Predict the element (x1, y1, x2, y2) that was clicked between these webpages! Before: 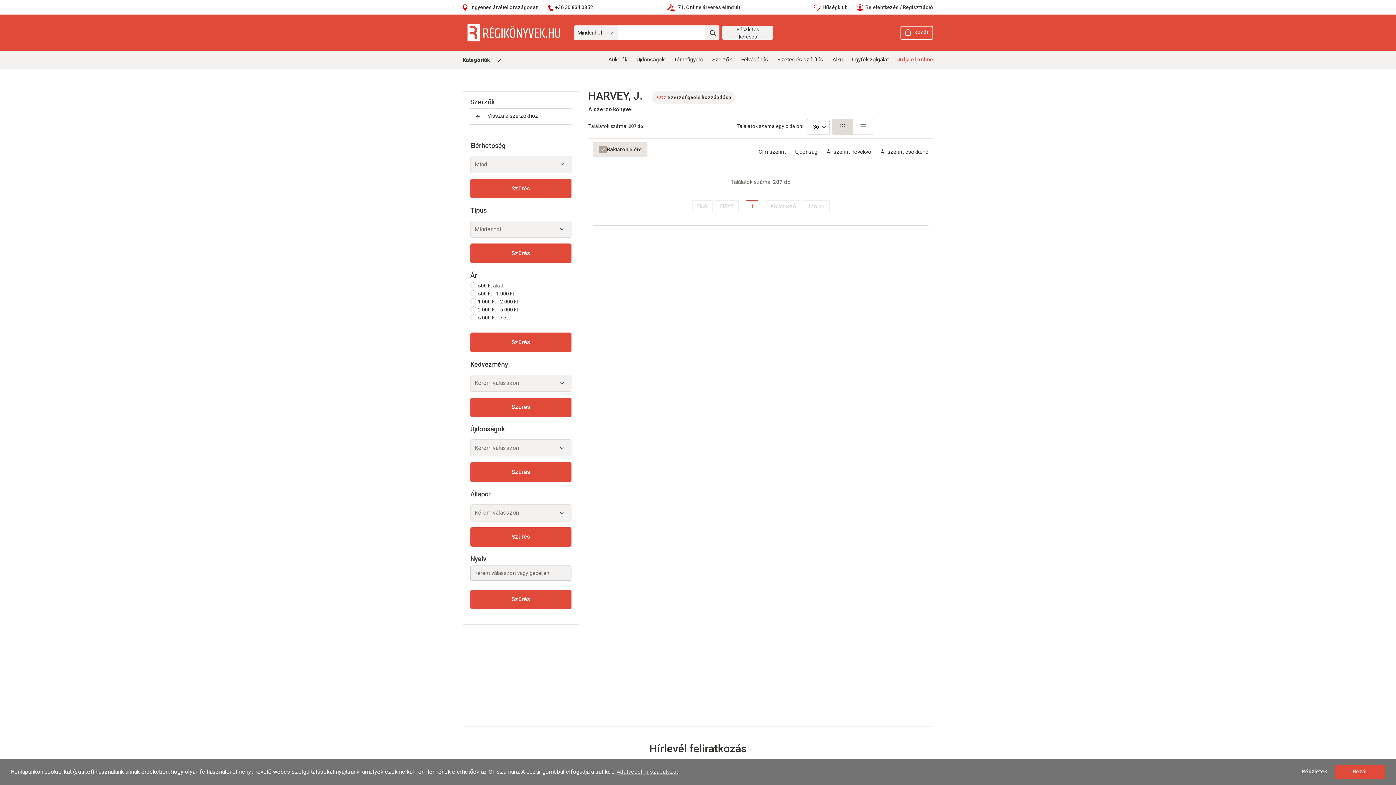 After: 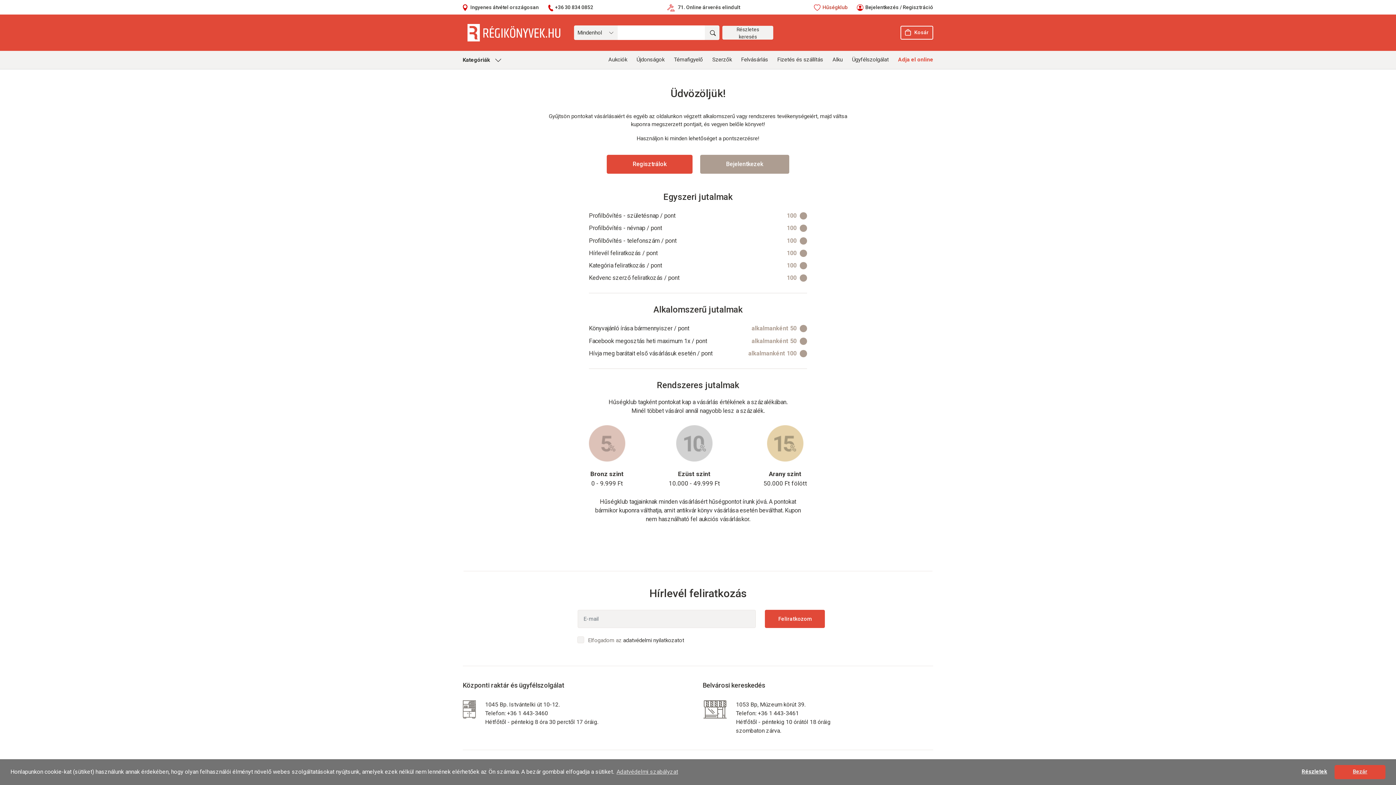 Action: label: Hűségklub bbox: (814, 3, 847, 11)